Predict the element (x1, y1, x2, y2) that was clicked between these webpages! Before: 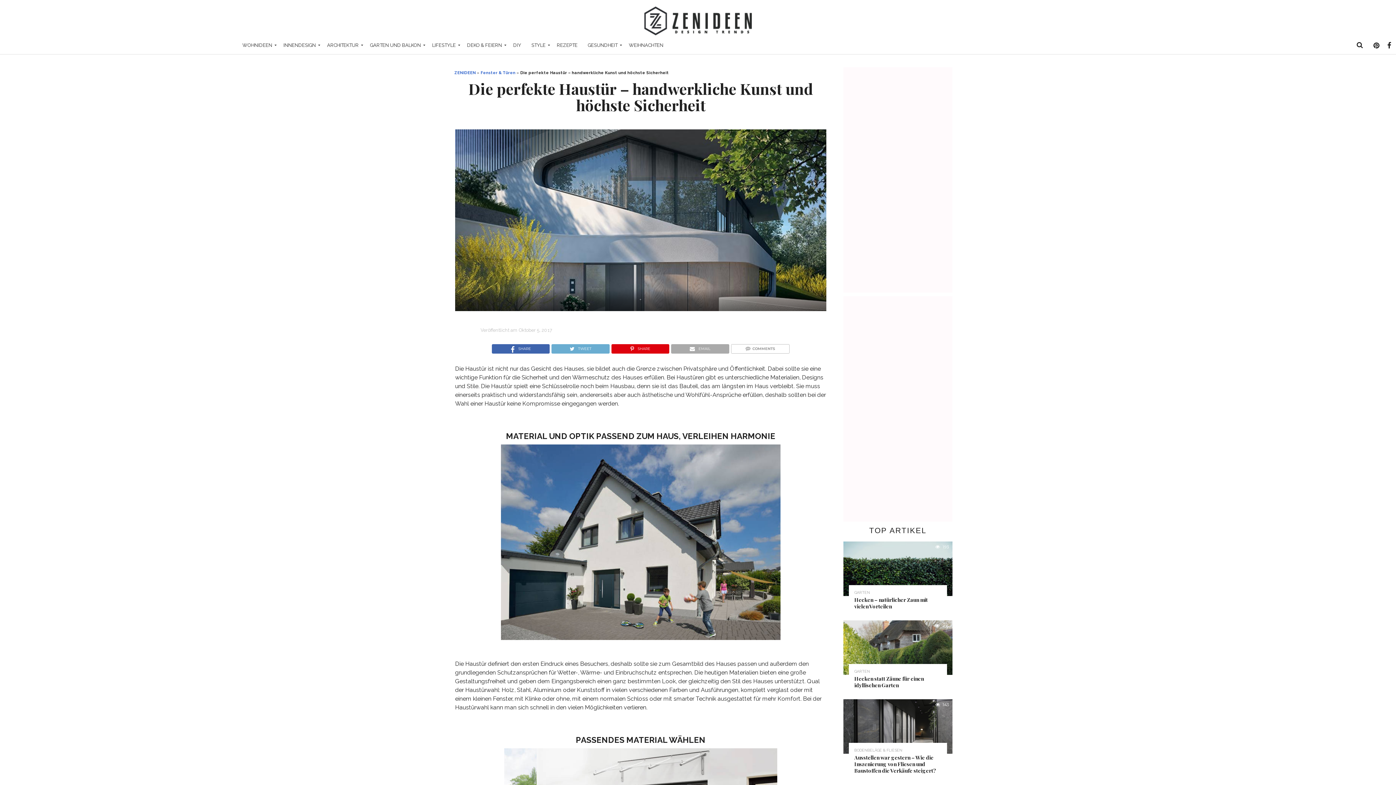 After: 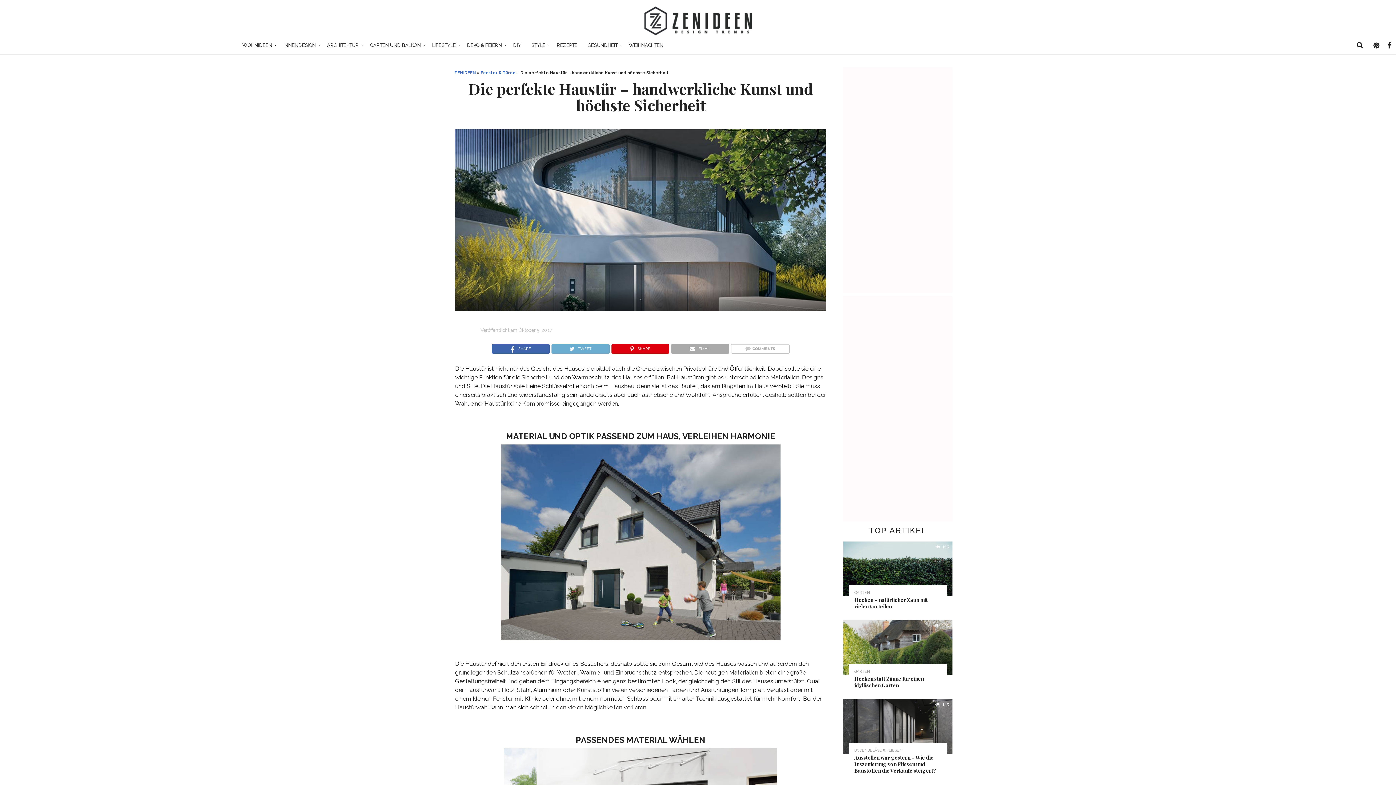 Action: label: COMMENTS bbox: (730, 343, 789, 350)